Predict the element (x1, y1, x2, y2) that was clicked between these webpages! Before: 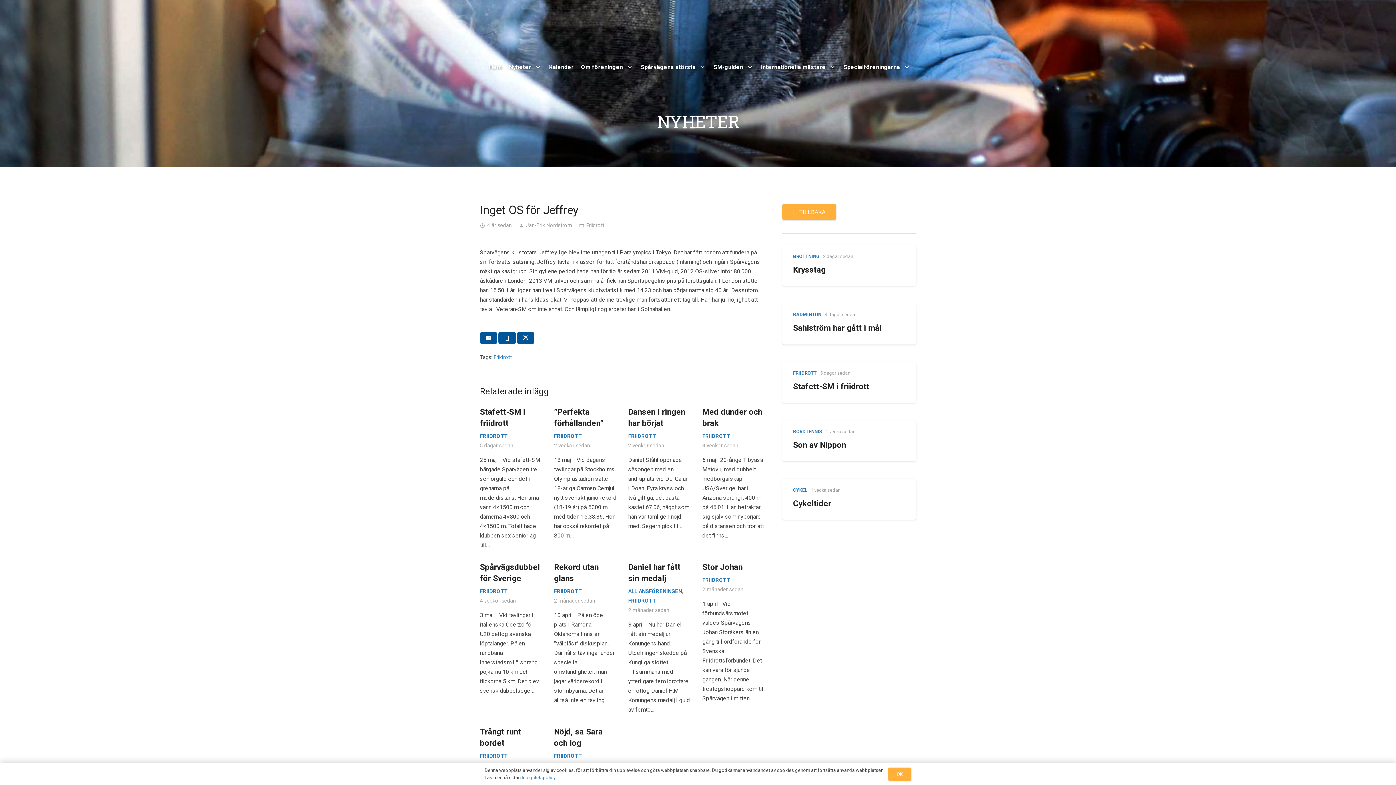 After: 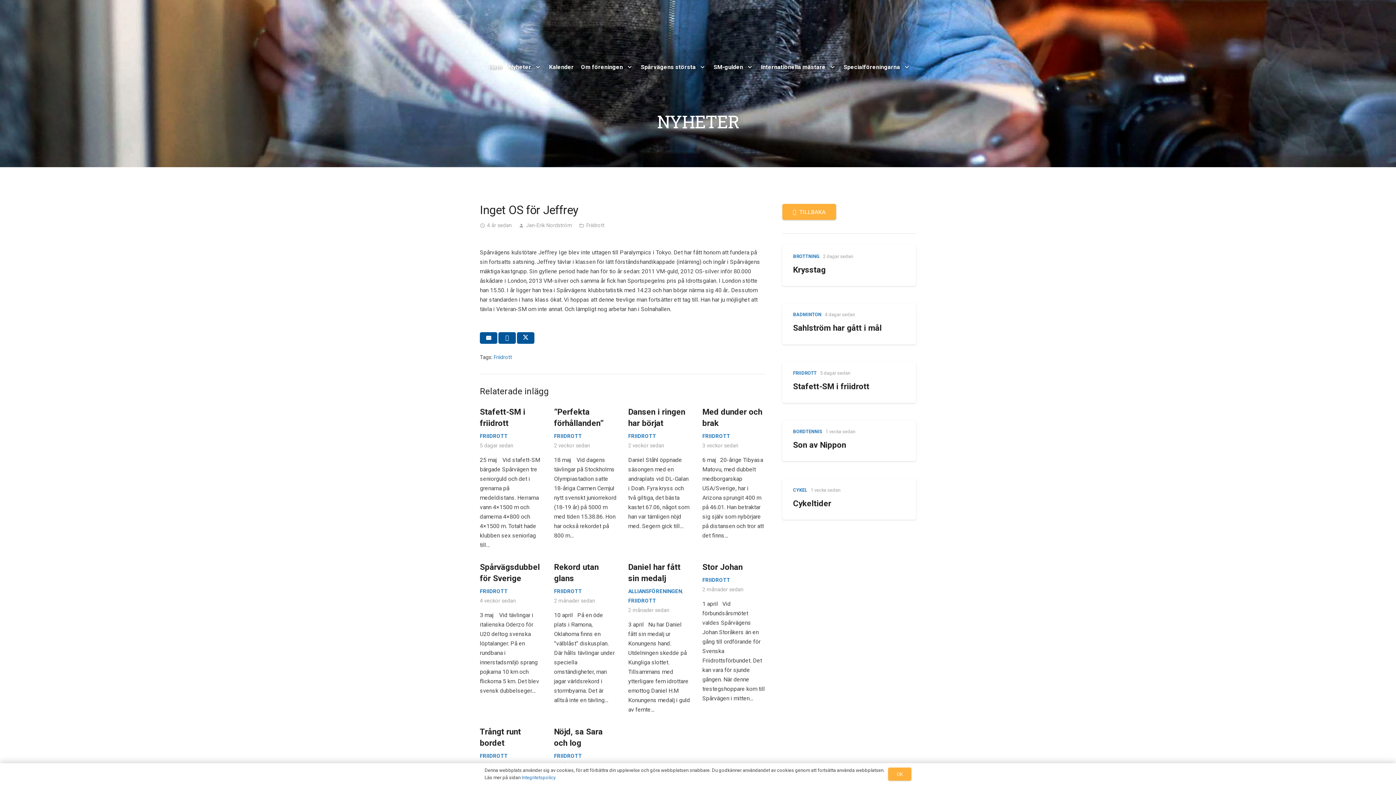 Action: bbox: (480, 332, 497, 343) label: Email this